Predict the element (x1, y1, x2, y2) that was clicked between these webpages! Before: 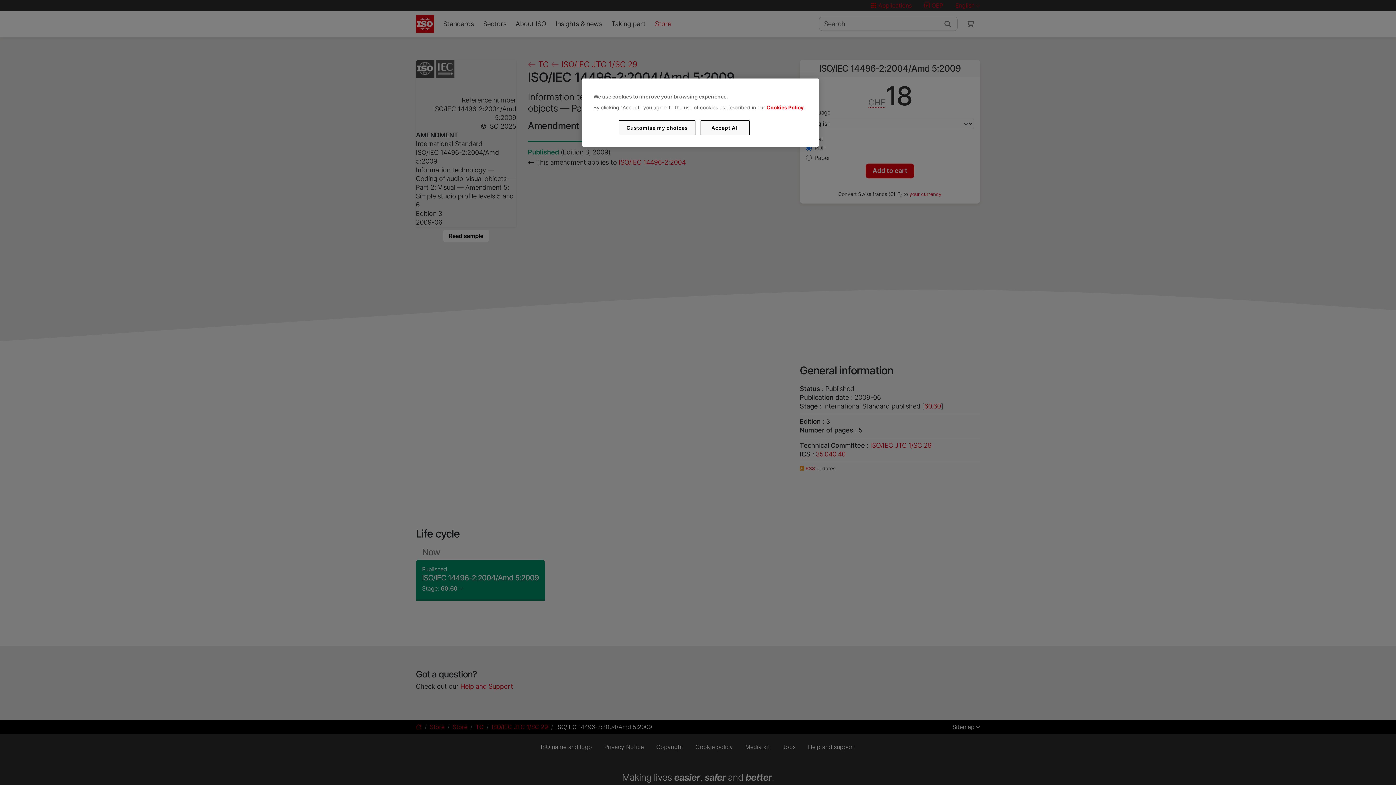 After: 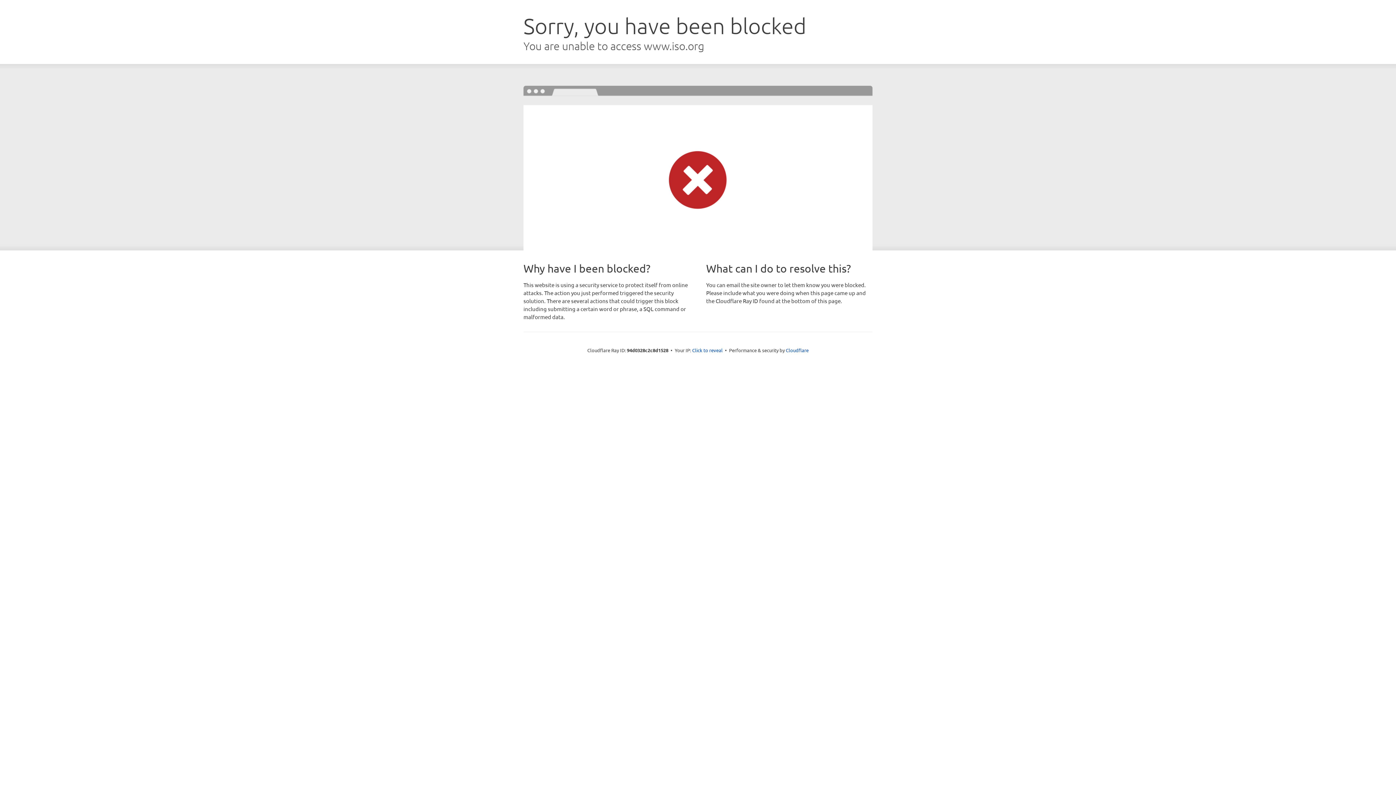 Action: bbox: (766, 104, 803, 110) label: Cookies Policy